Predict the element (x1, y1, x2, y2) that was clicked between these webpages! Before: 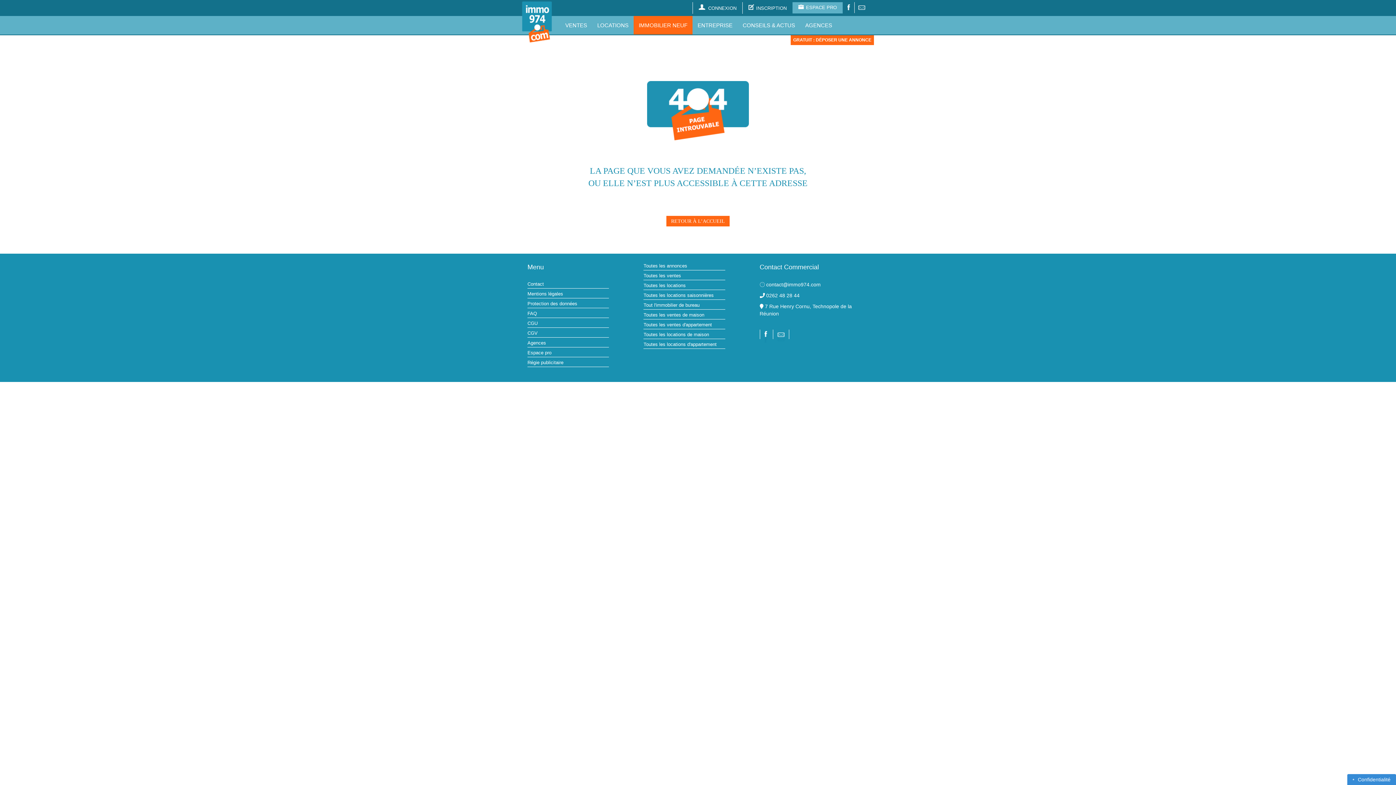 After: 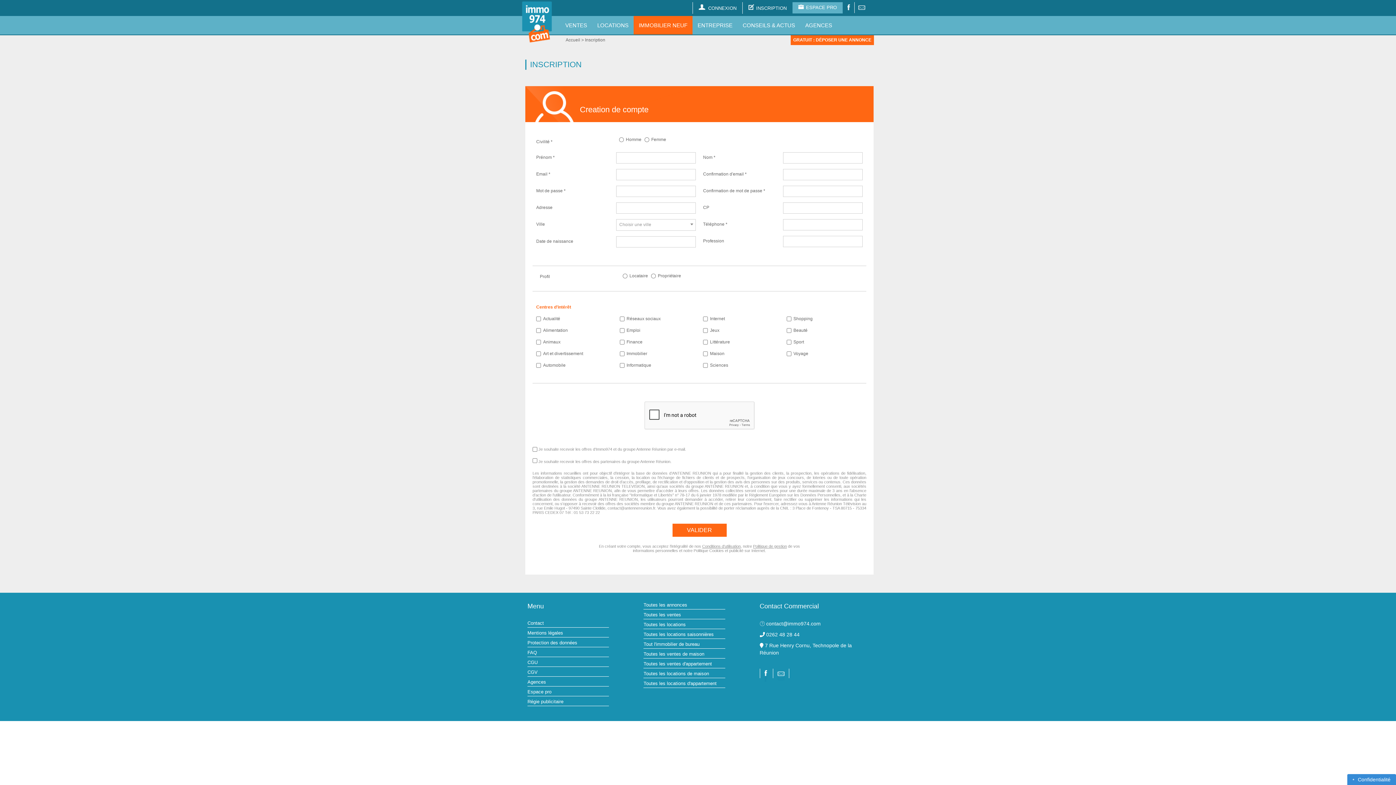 Action: bbox: (742, 2, 792, 13) label: INSCRIPTION